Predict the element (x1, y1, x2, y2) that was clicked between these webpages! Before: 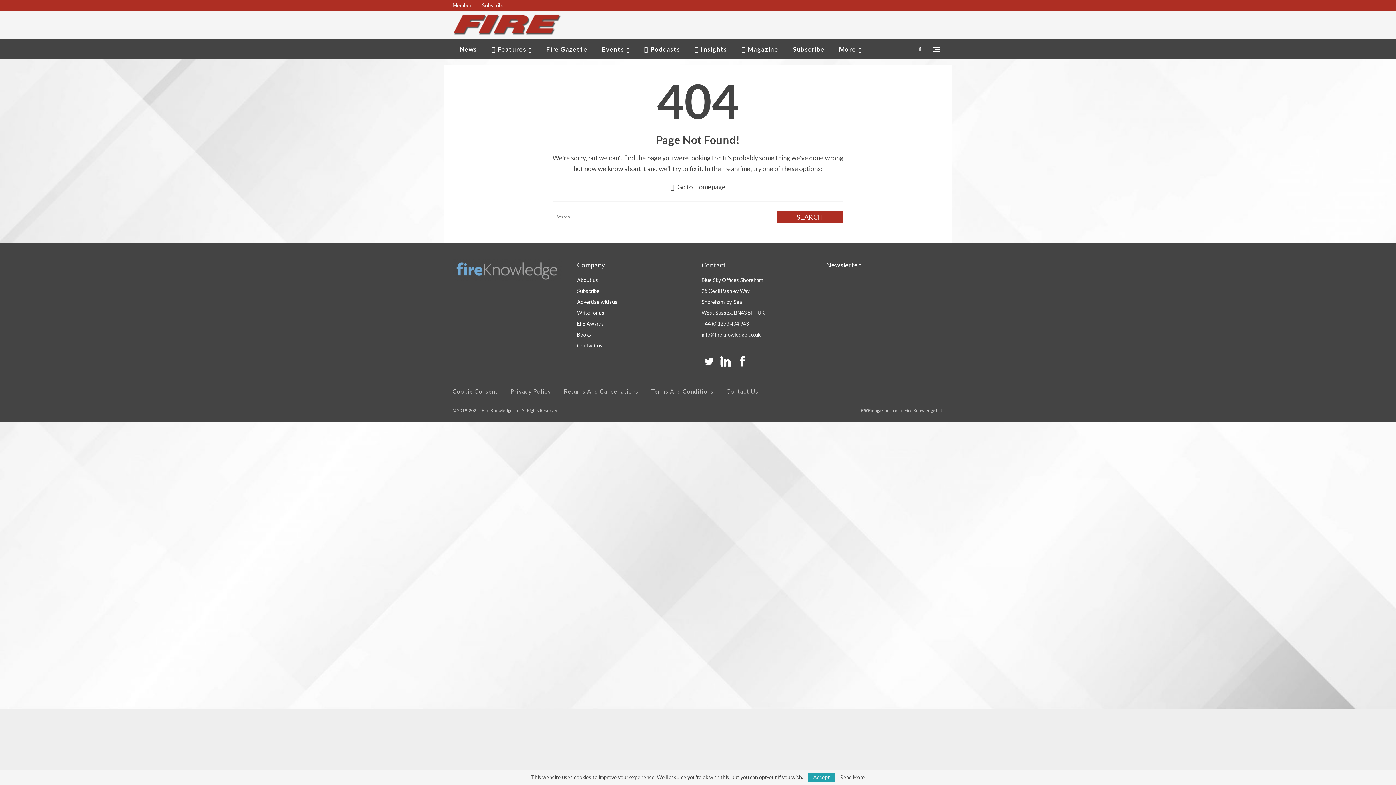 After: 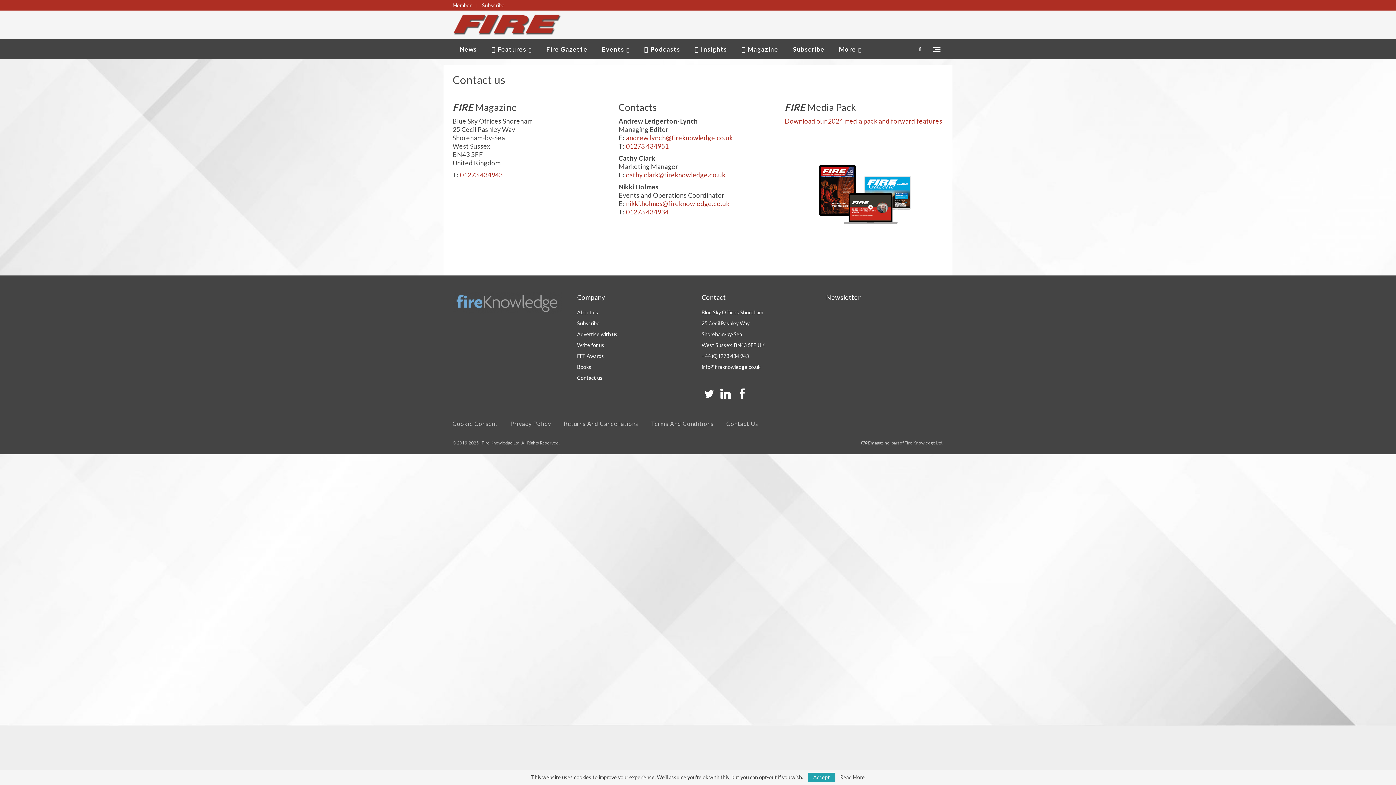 Action: label: Contact us bbox: (577, 342, 602, 348)